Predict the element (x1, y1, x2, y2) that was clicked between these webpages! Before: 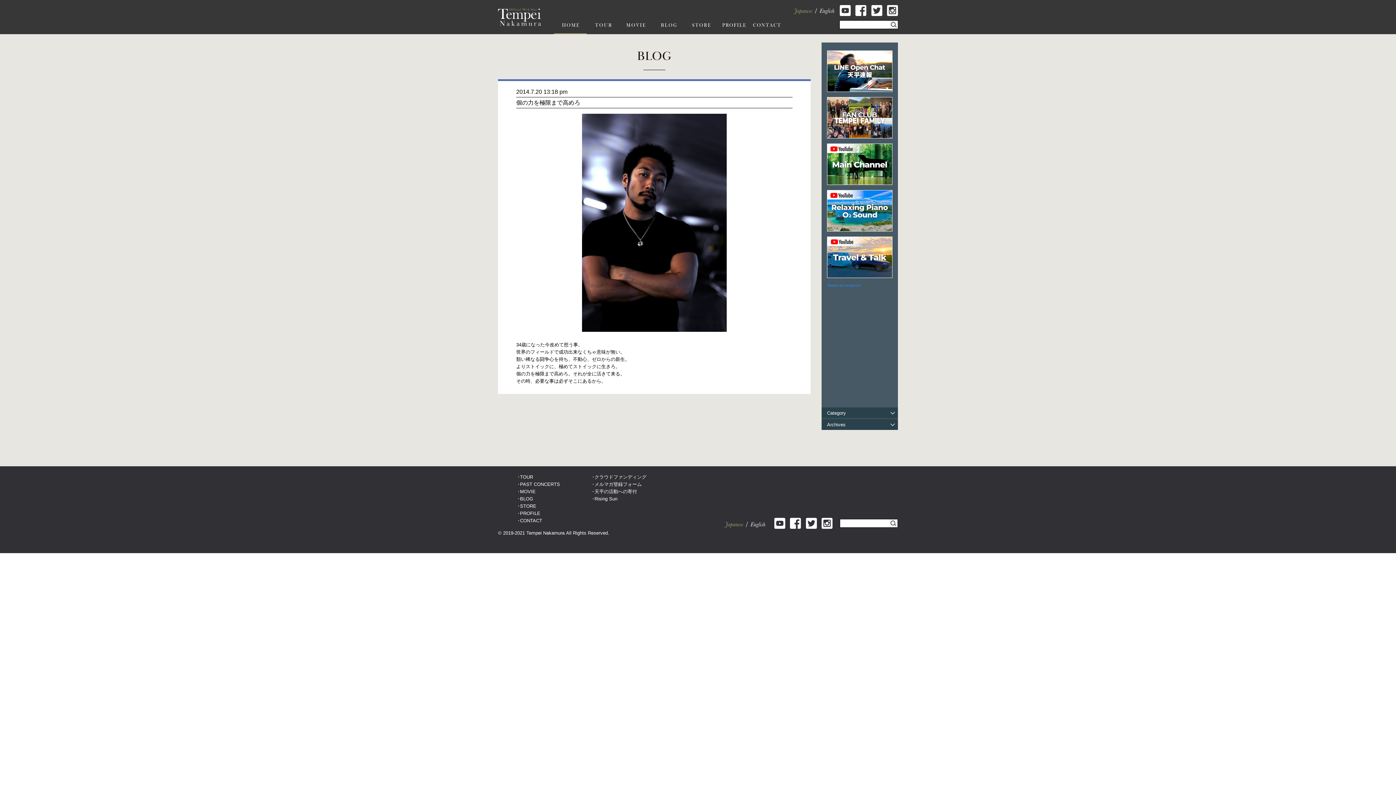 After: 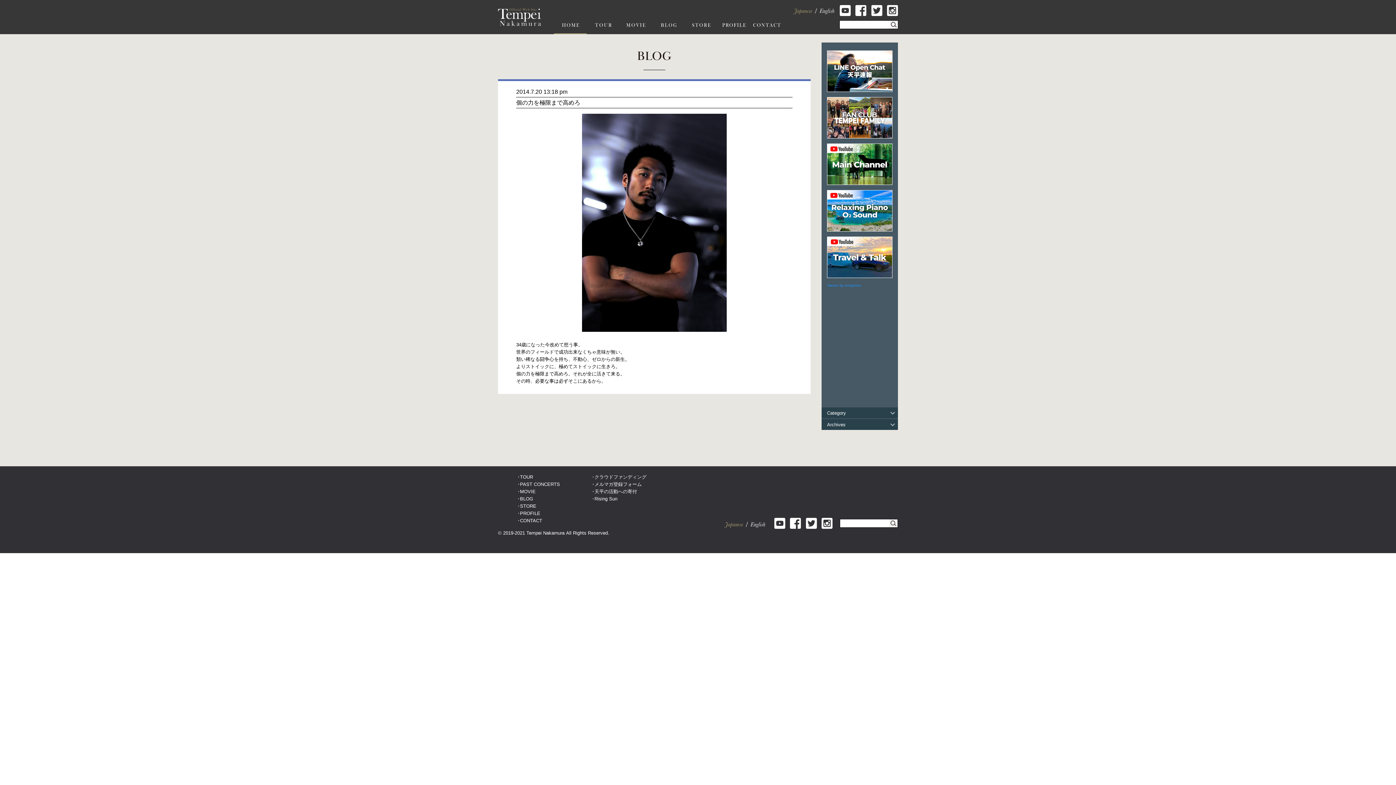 Action: bbox: (590, 496, 617, 501) label: Rising Sun